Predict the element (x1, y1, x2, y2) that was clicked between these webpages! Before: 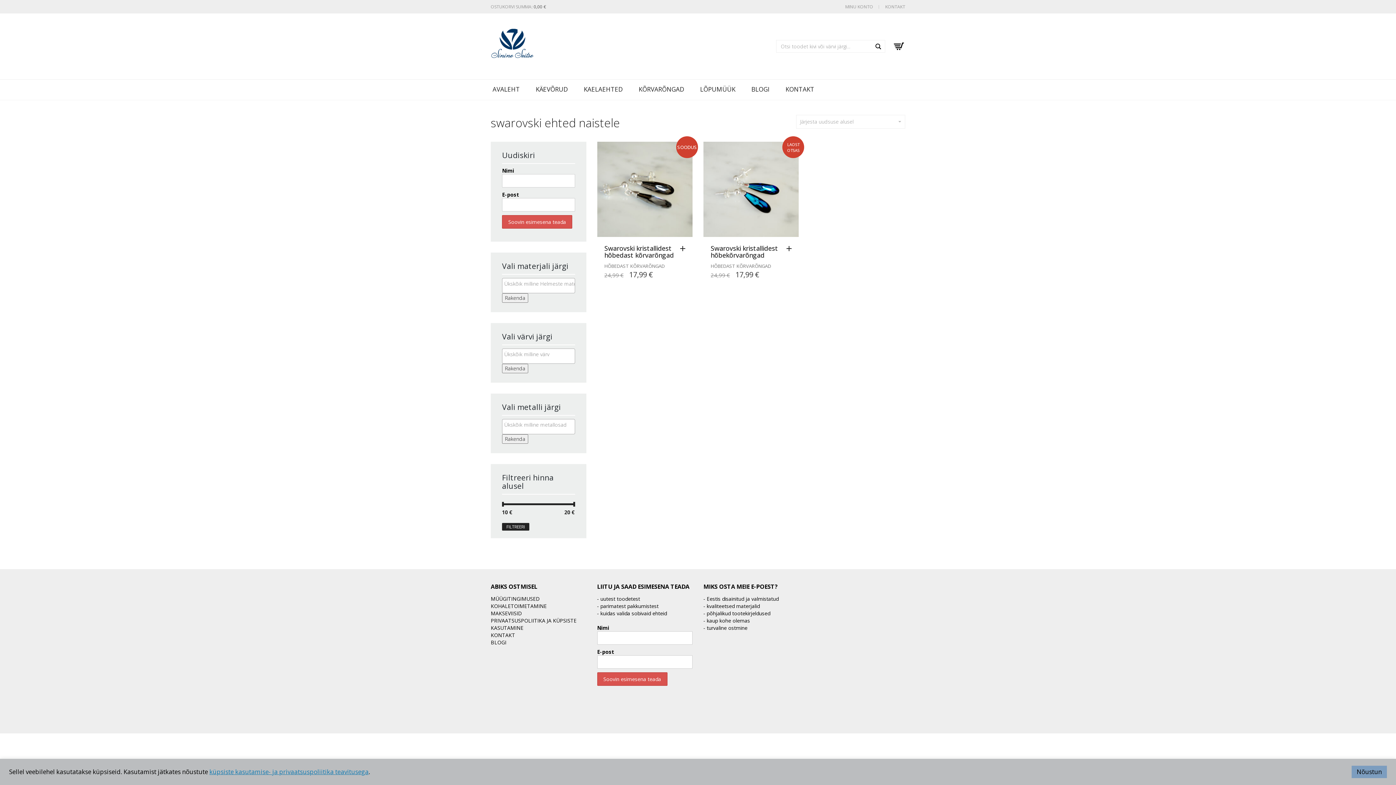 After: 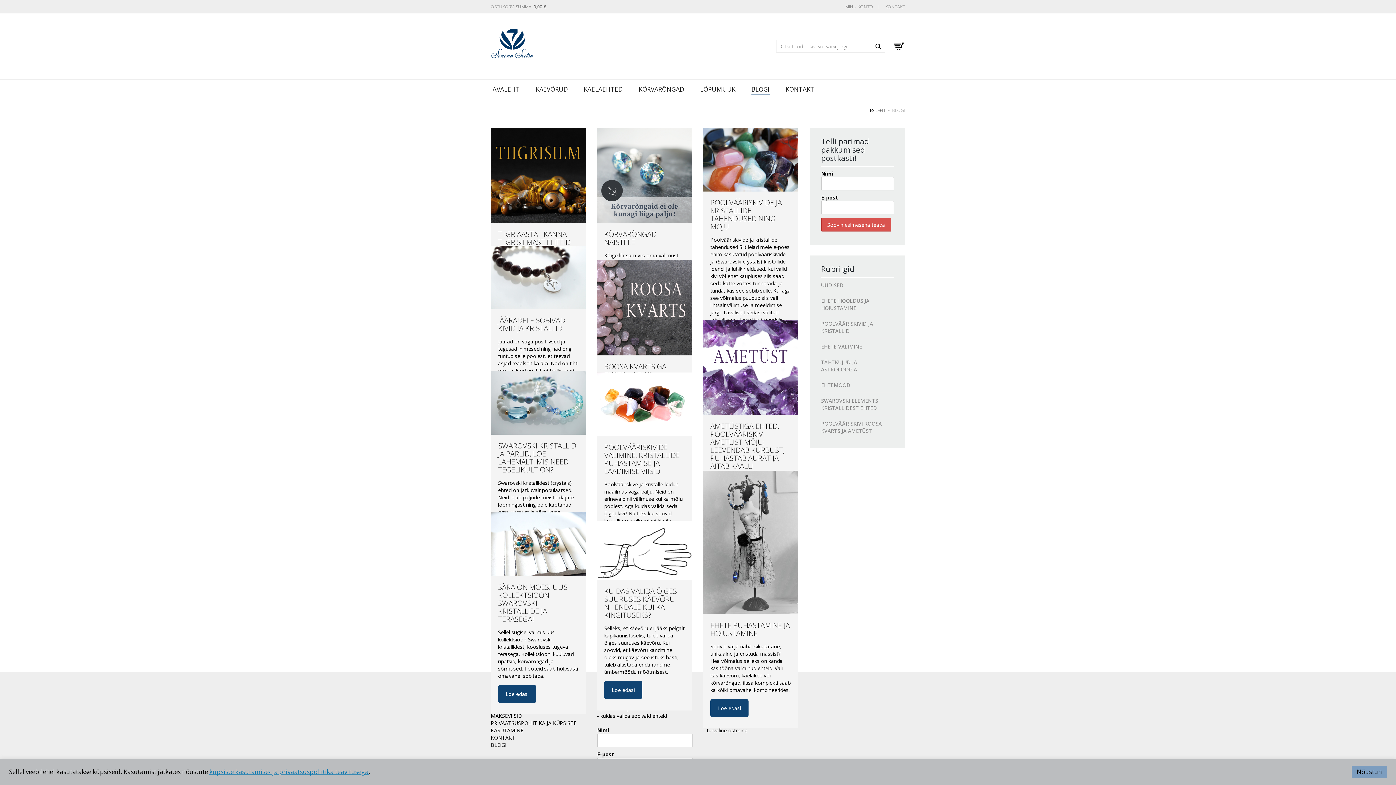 Action: bbox: (490, 639, 506, 646) label: BLOGI